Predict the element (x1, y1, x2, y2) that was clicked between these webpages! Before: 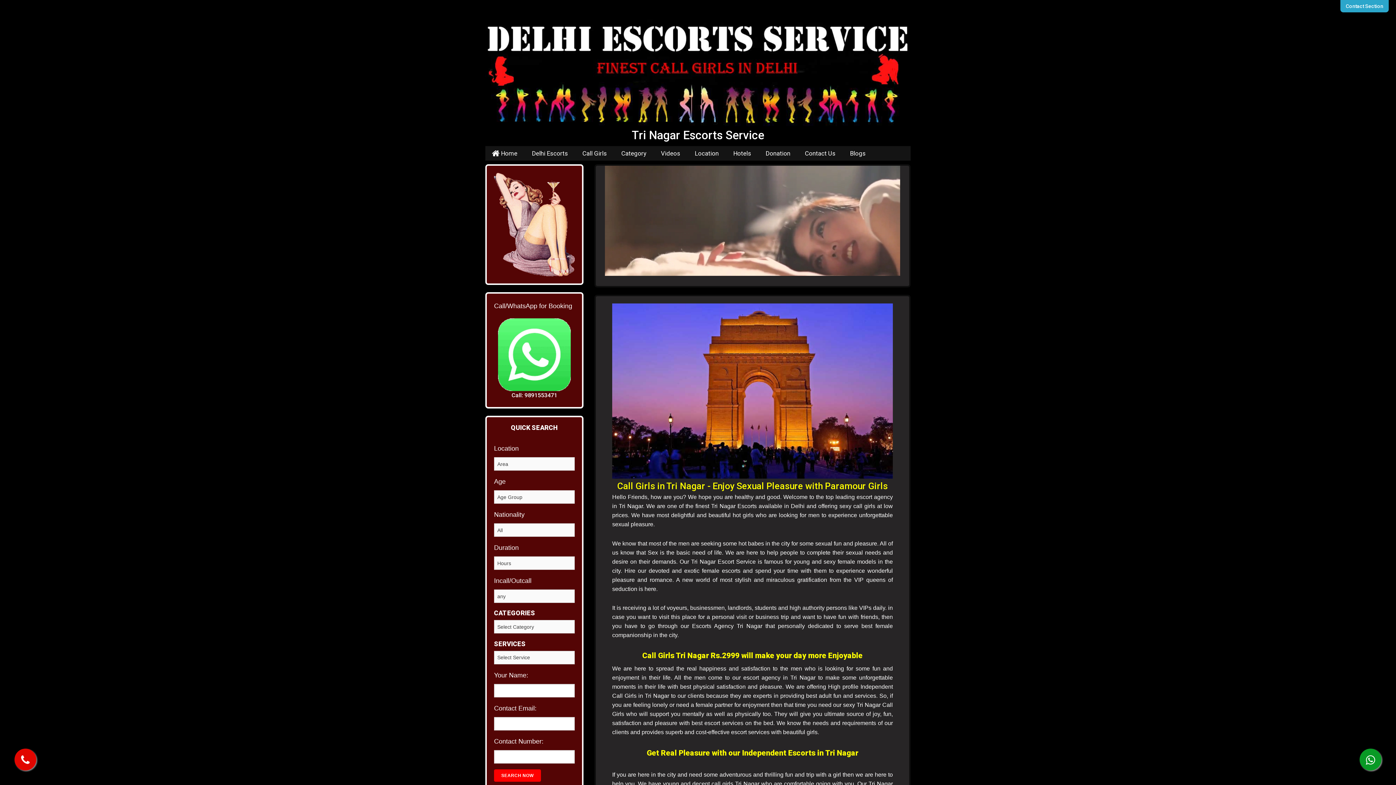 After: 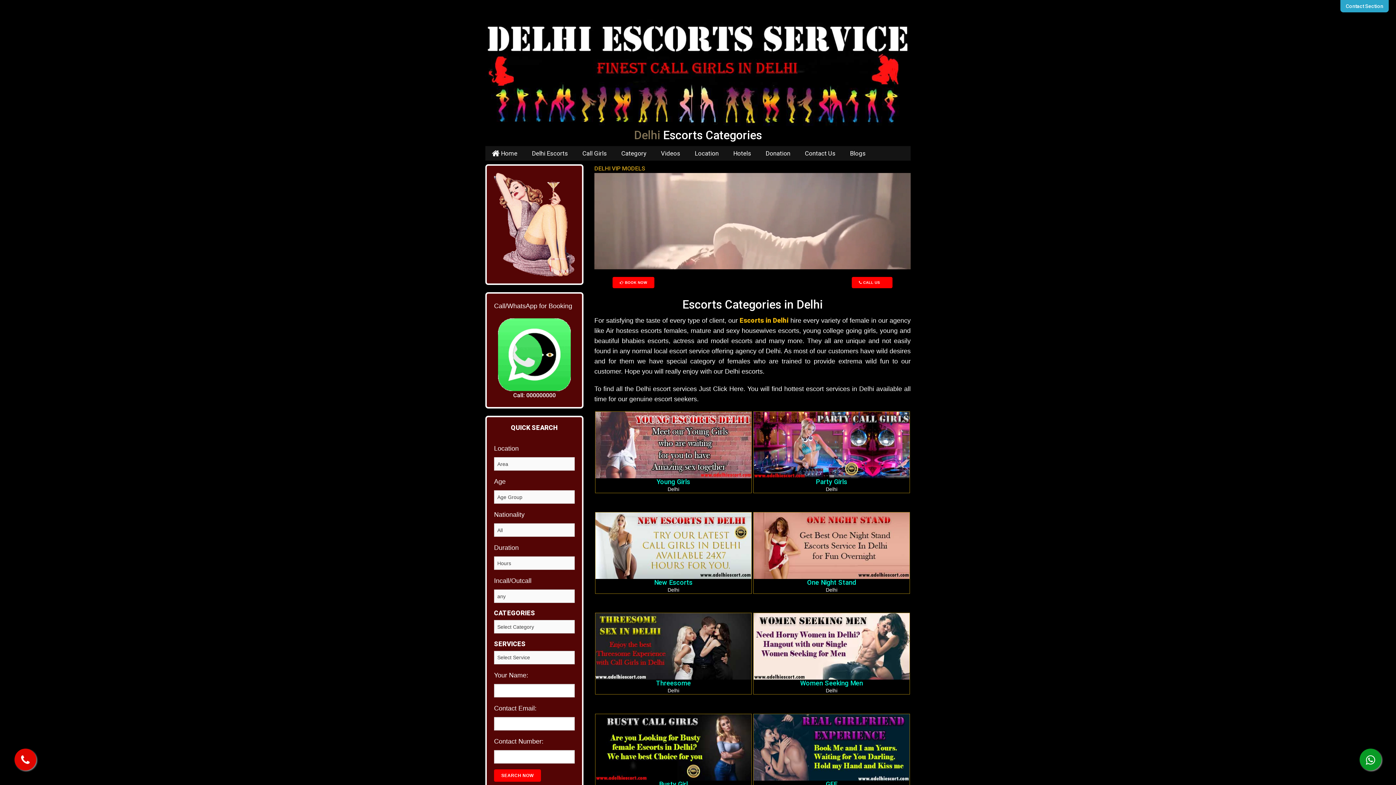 Action: label: Category bbox: (614, 146, 653, 160)